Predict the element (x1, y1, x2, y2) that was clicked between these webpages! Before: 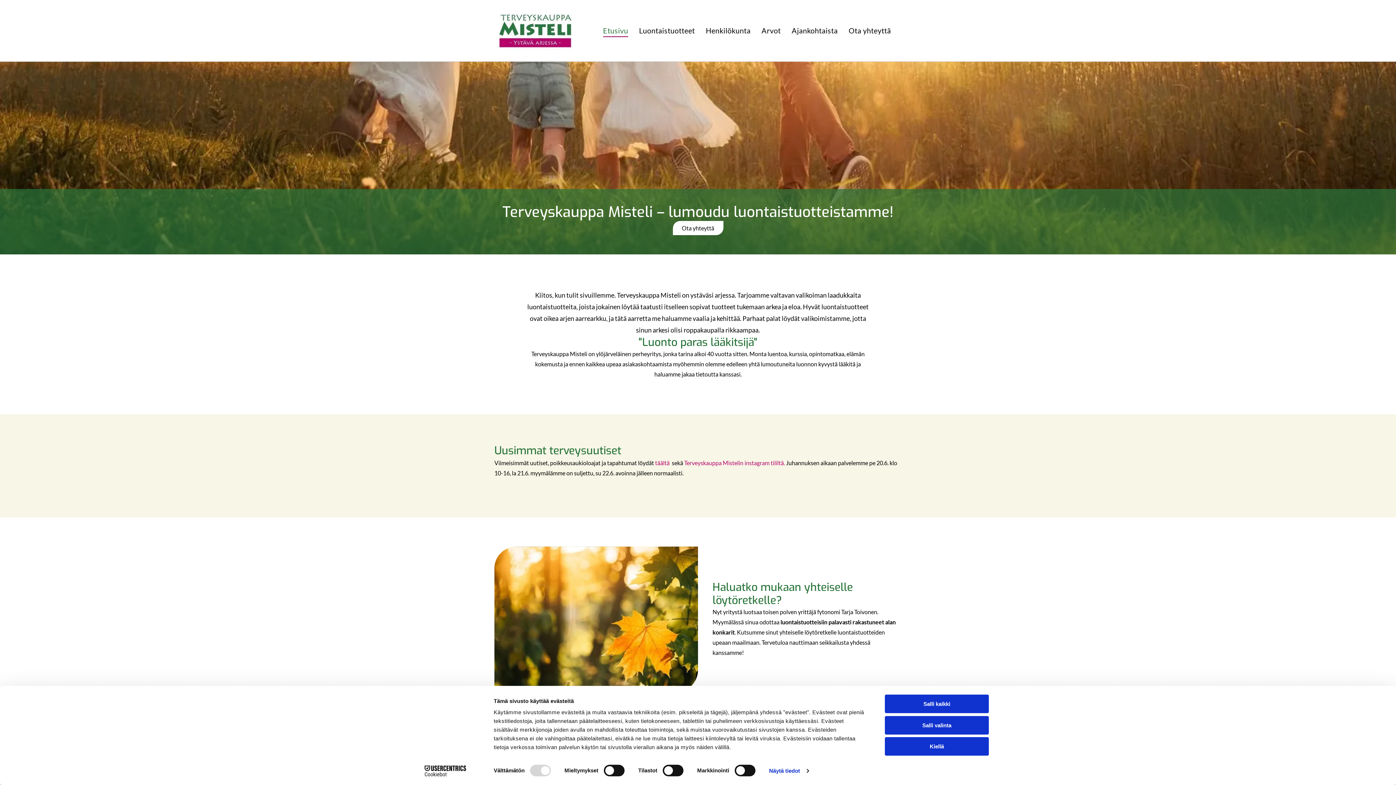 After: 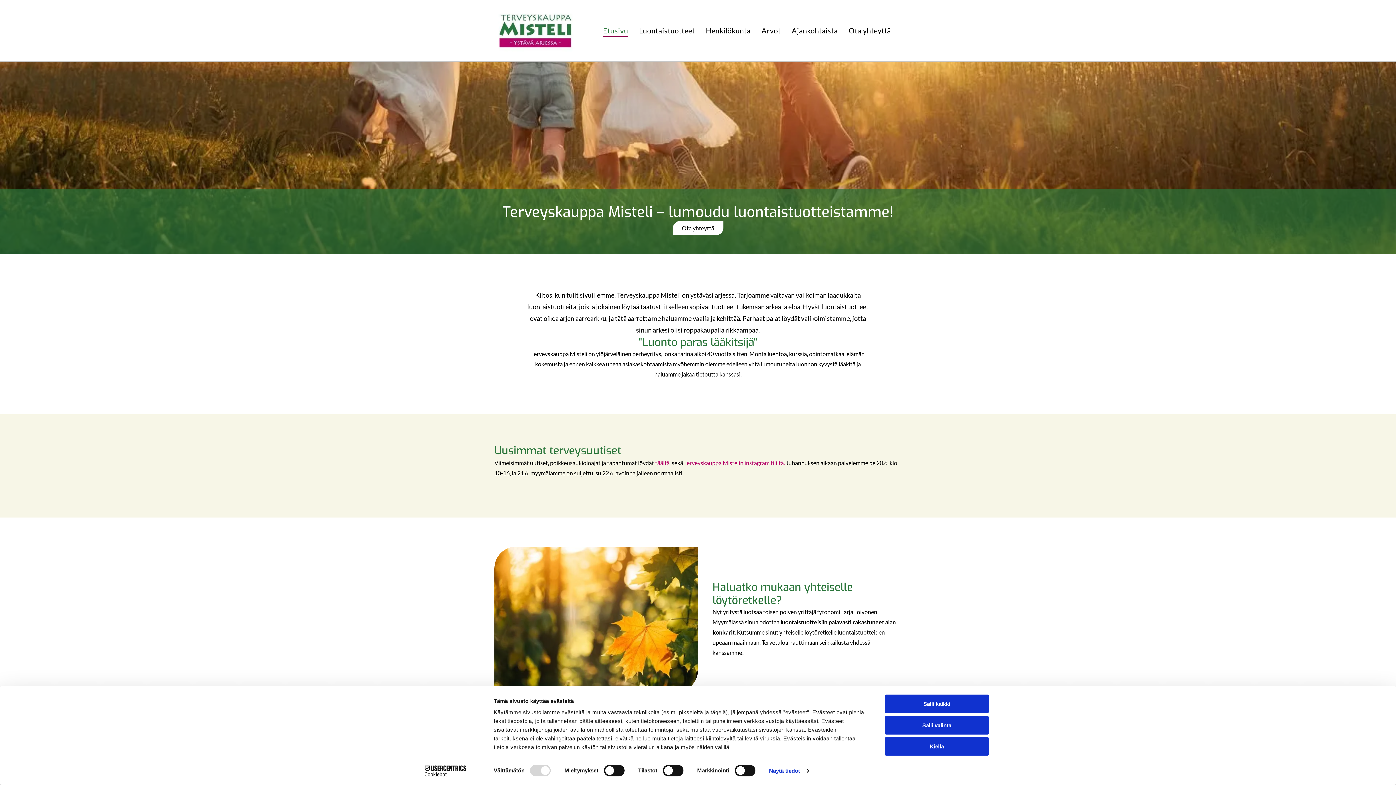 Action: bbox: (413, 765, 477, 776) label: Cookiebot - opens in a new window